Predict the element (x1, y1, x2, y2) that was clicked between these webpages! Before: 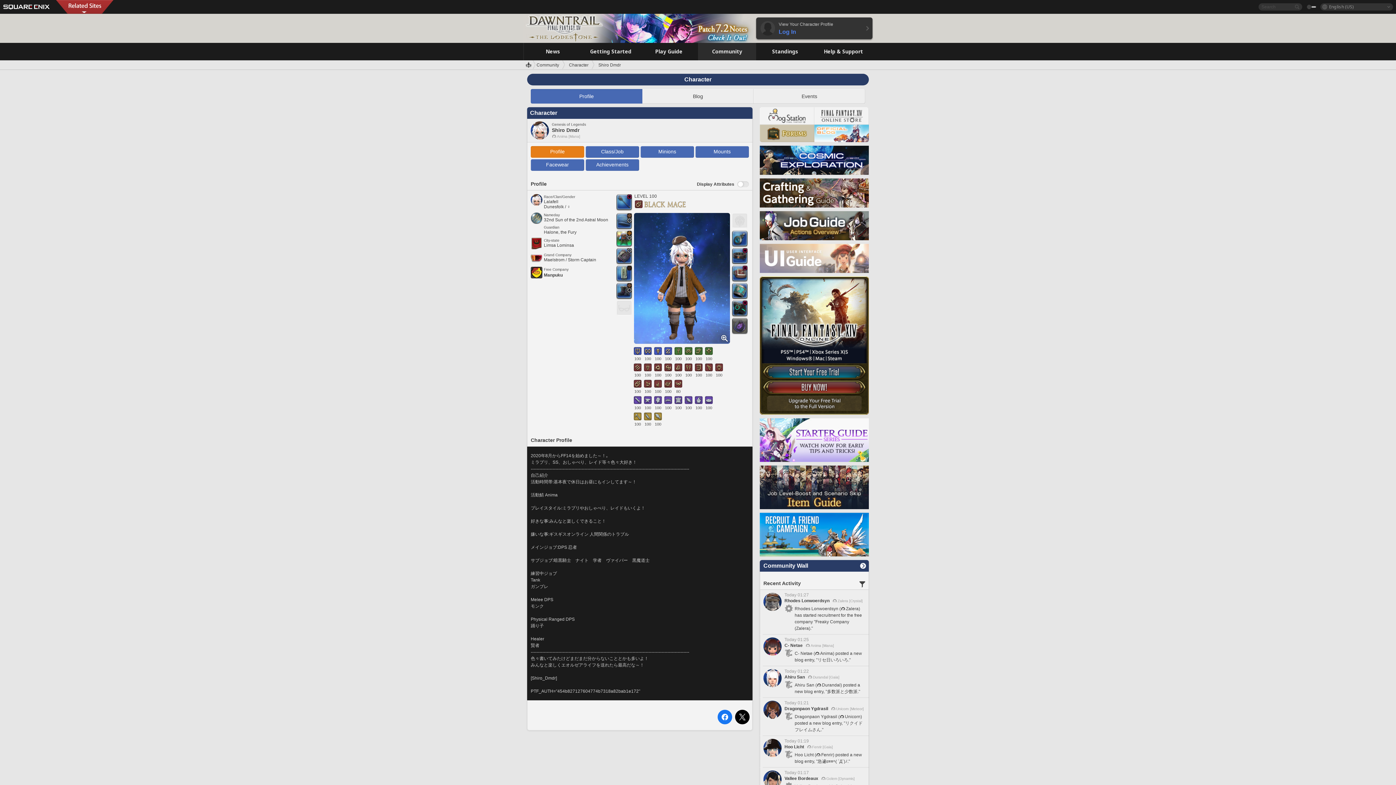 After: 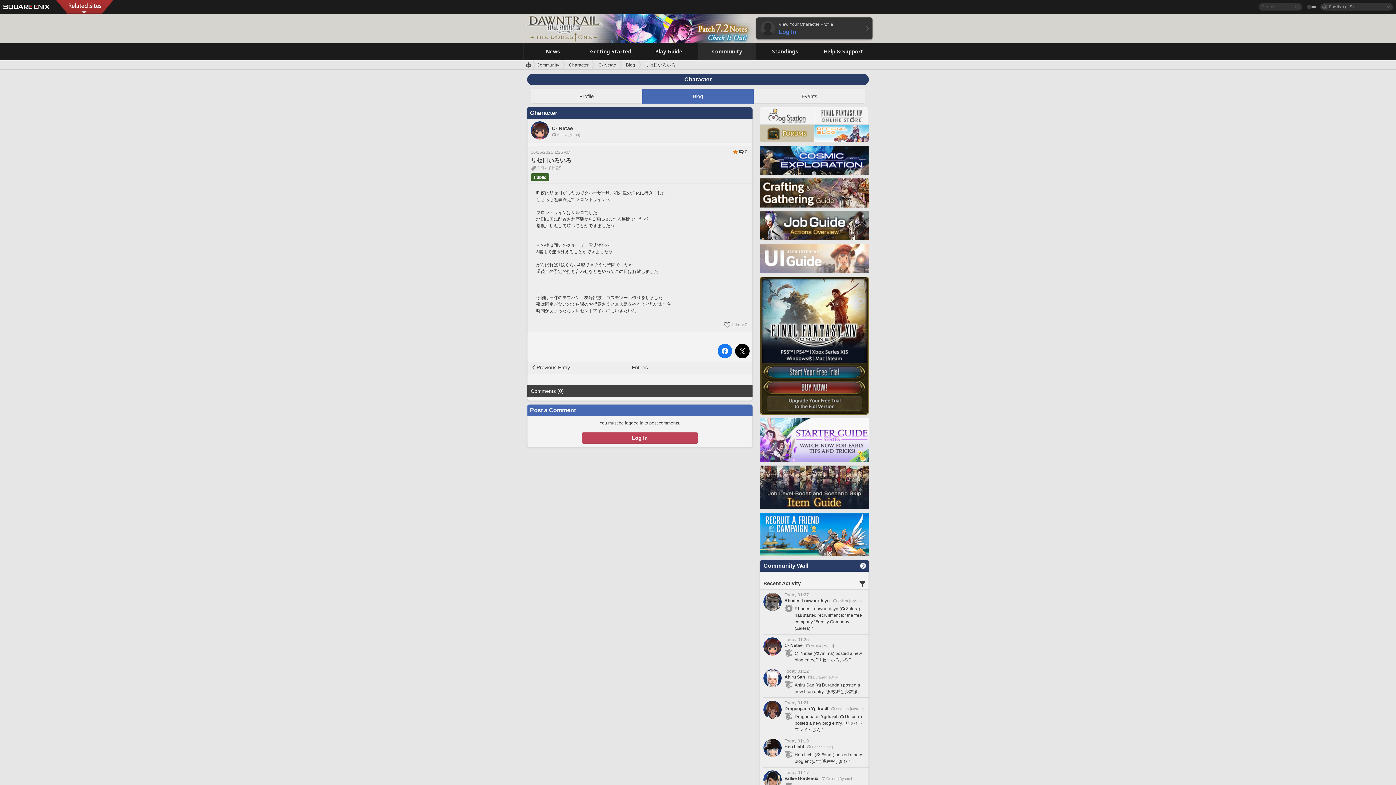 Action: bbox: (760, 634, 869, 666) label: Today 01:25

C- Netae

Anima [Mana]

	

C- Netae (Anima) posted a new blog entry, "リセ日いろいろ."

	